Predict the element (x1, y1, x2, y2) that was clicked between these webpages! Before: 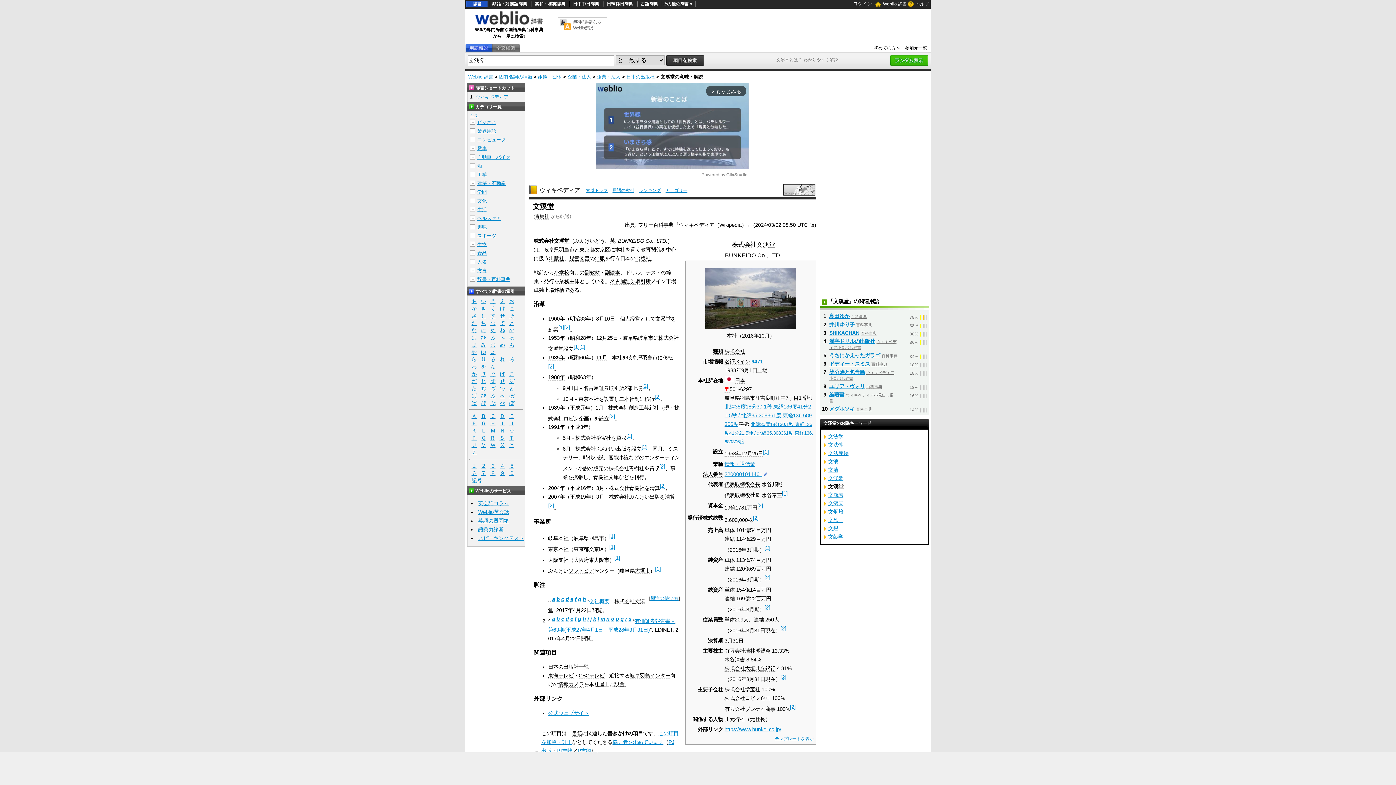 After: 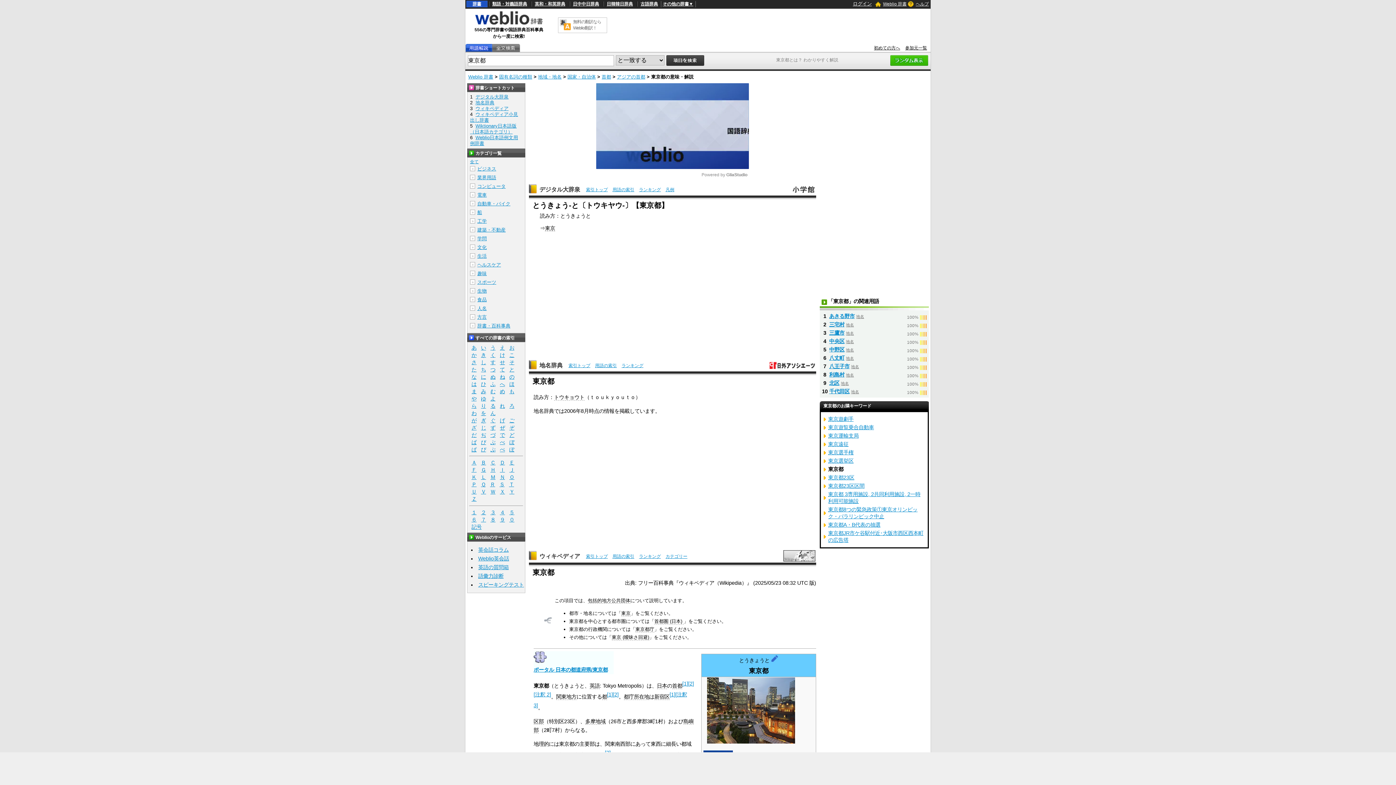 Action: bbox: (579, 247, 594, 253) label: 東京都